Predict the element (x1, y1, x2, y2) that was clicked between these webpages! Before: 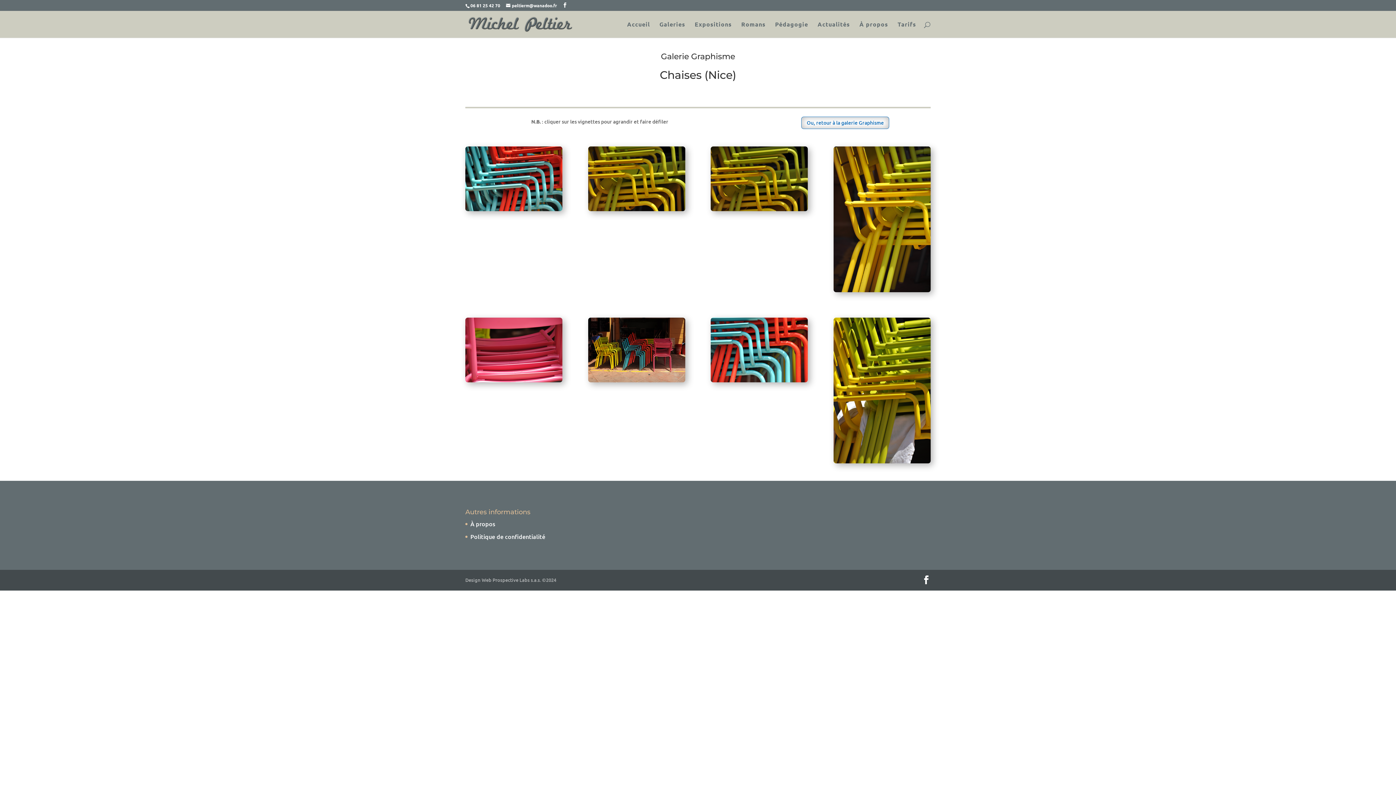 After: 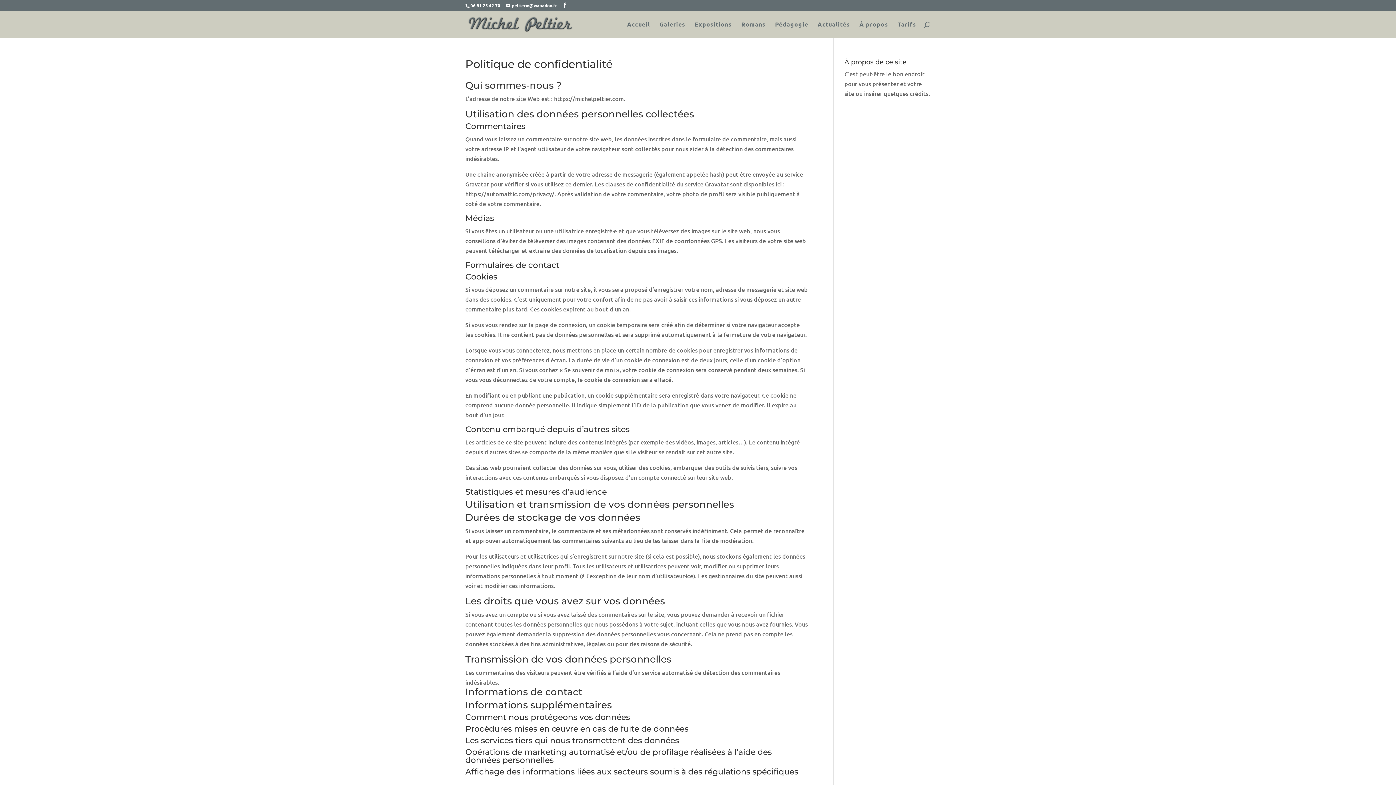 Action: label: Politique de confidentialité bbox: (470, 532, 545, 540)